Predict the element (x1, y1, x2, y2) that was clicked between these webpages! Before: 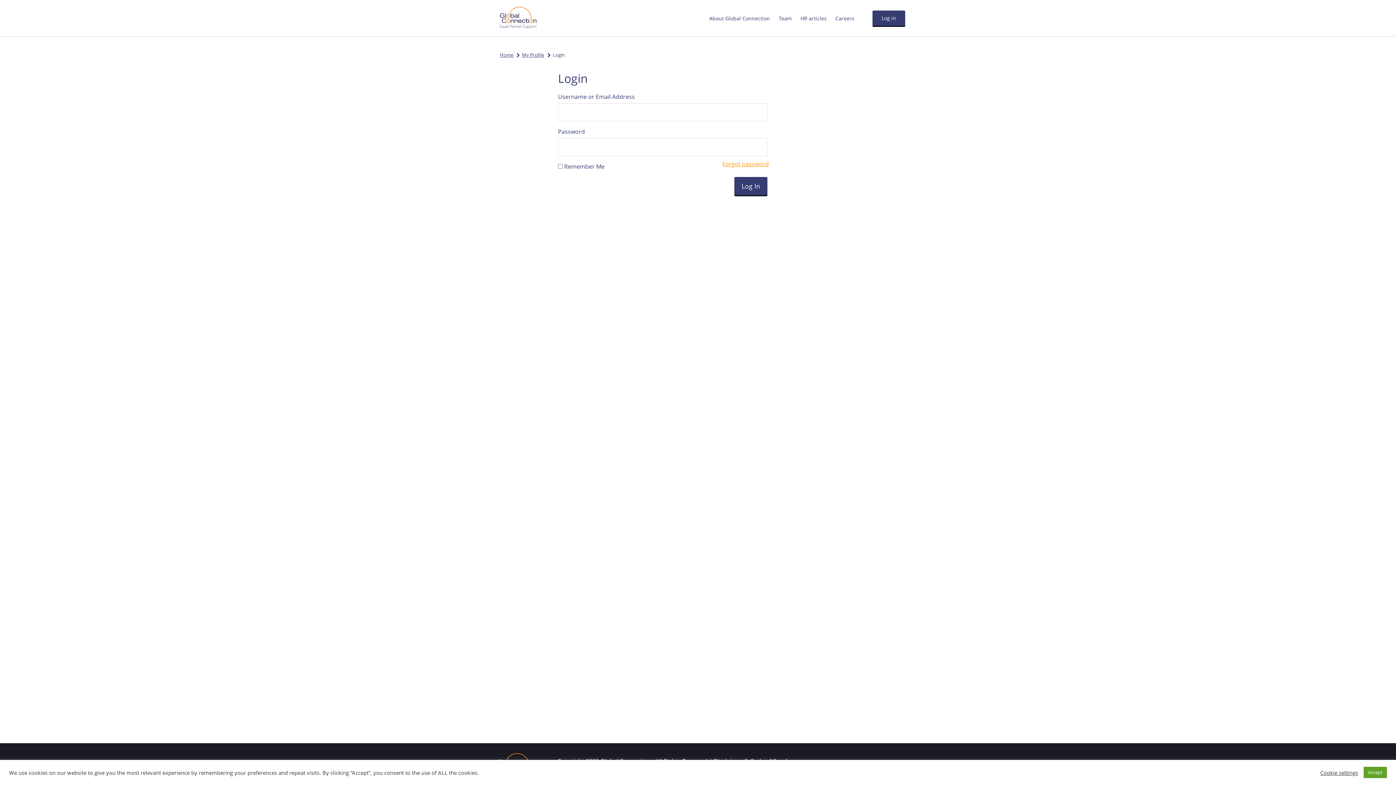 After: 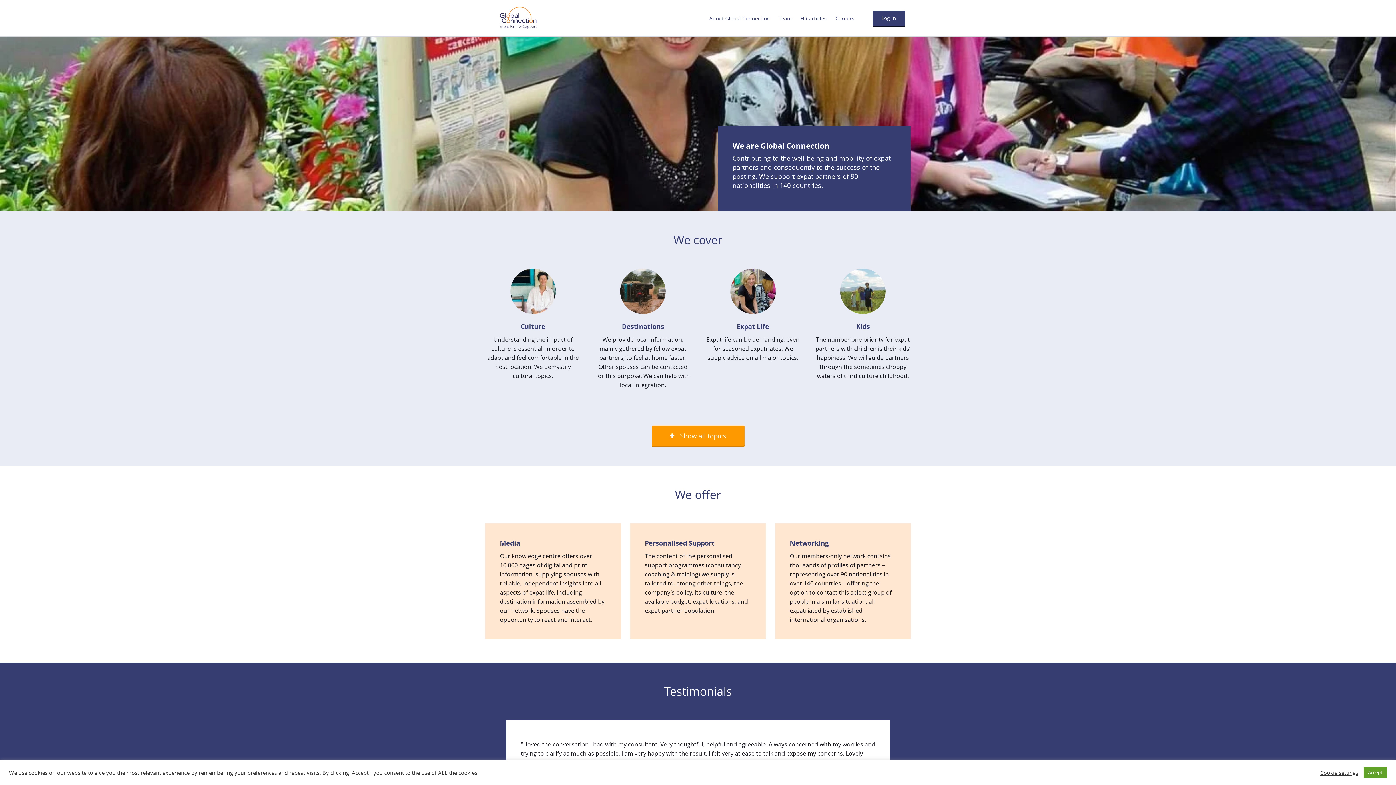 Action: bbox: (500, 51, 520, 58) label: Home